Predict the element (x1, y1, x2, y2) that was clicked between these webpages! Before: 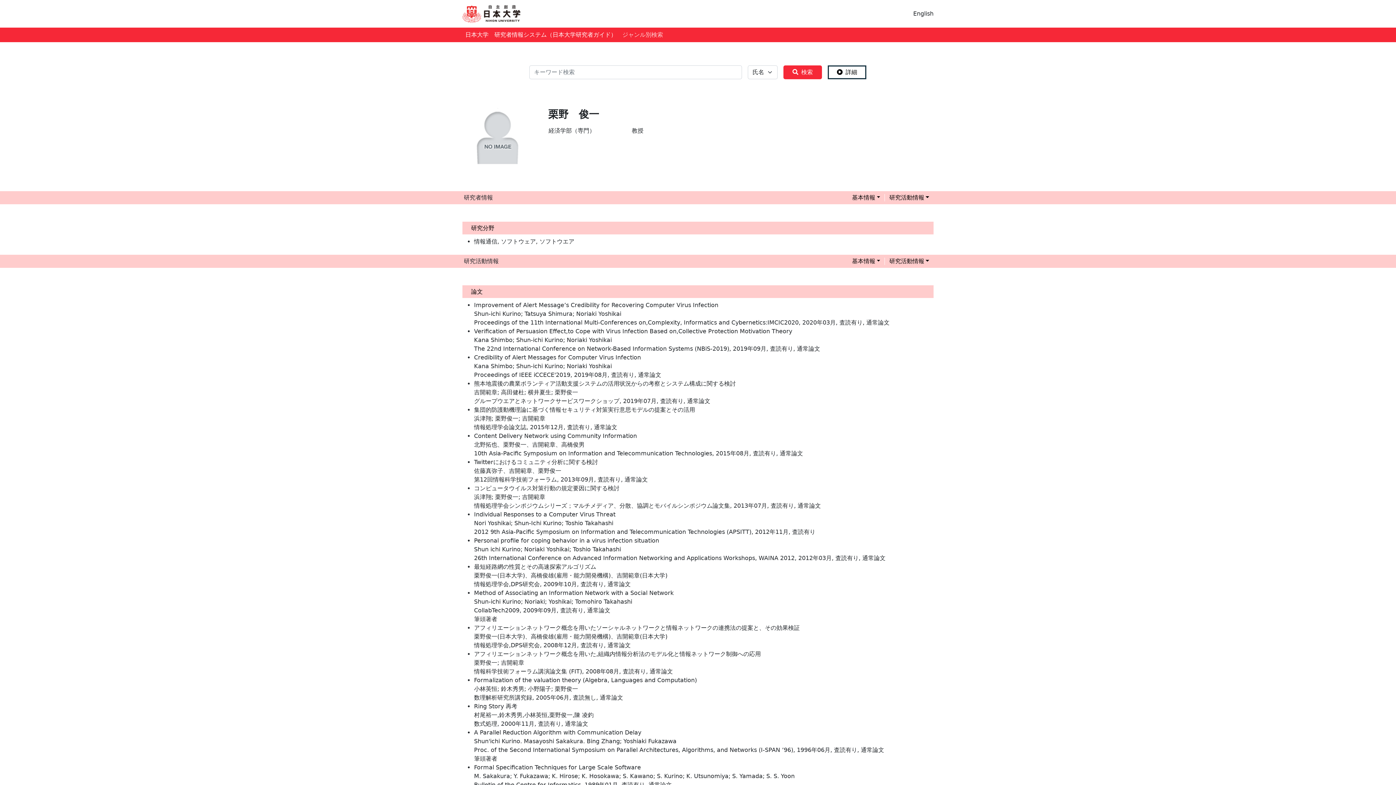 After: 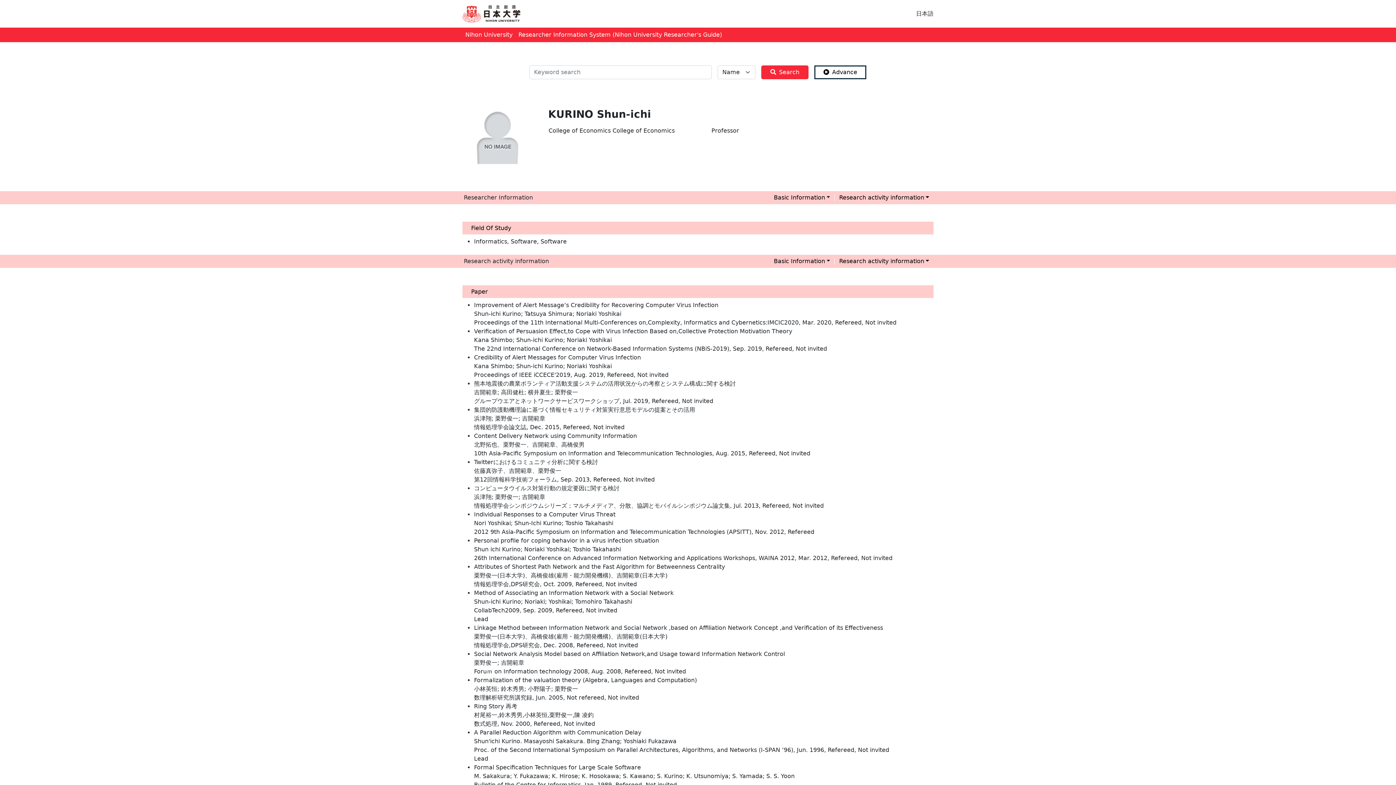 Action: bbox: (913, 9, 933, 18) label: English